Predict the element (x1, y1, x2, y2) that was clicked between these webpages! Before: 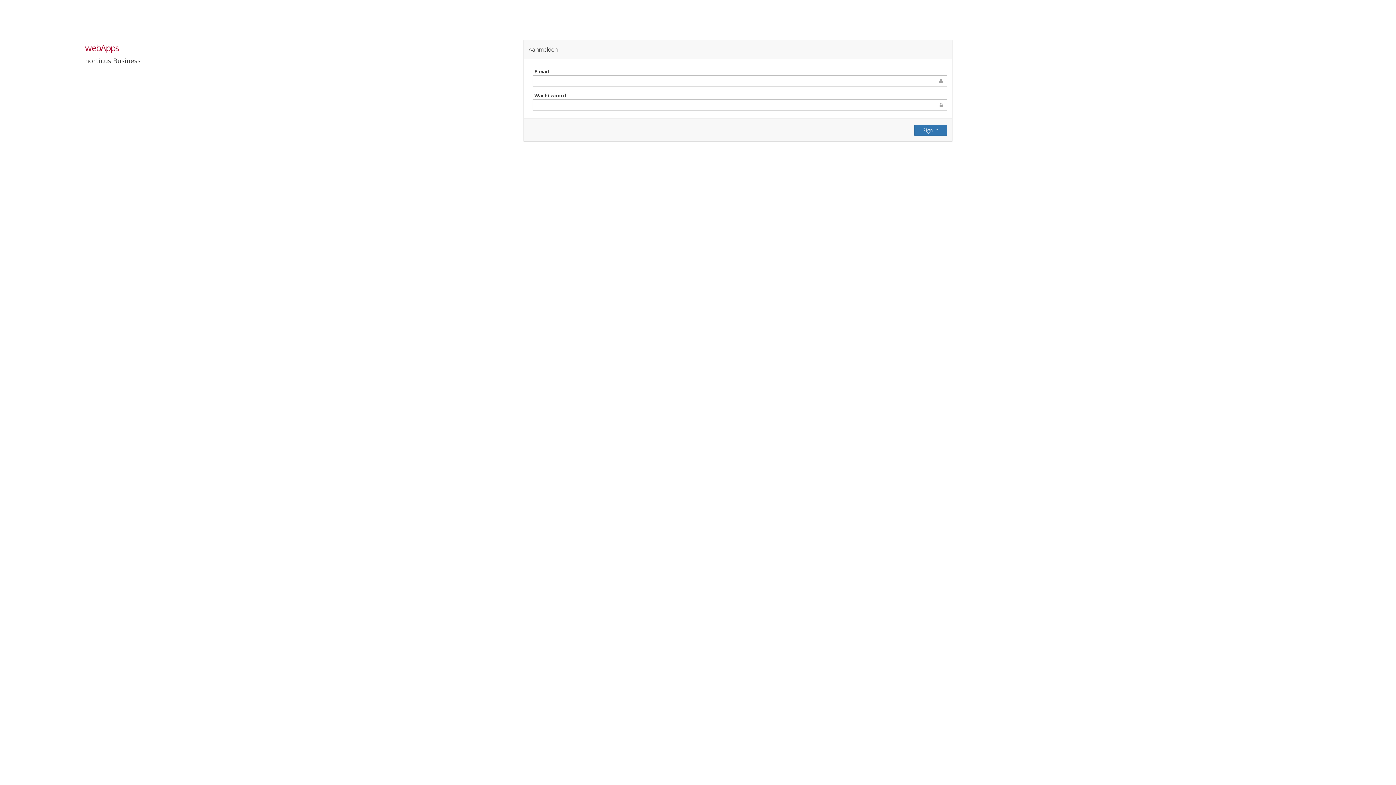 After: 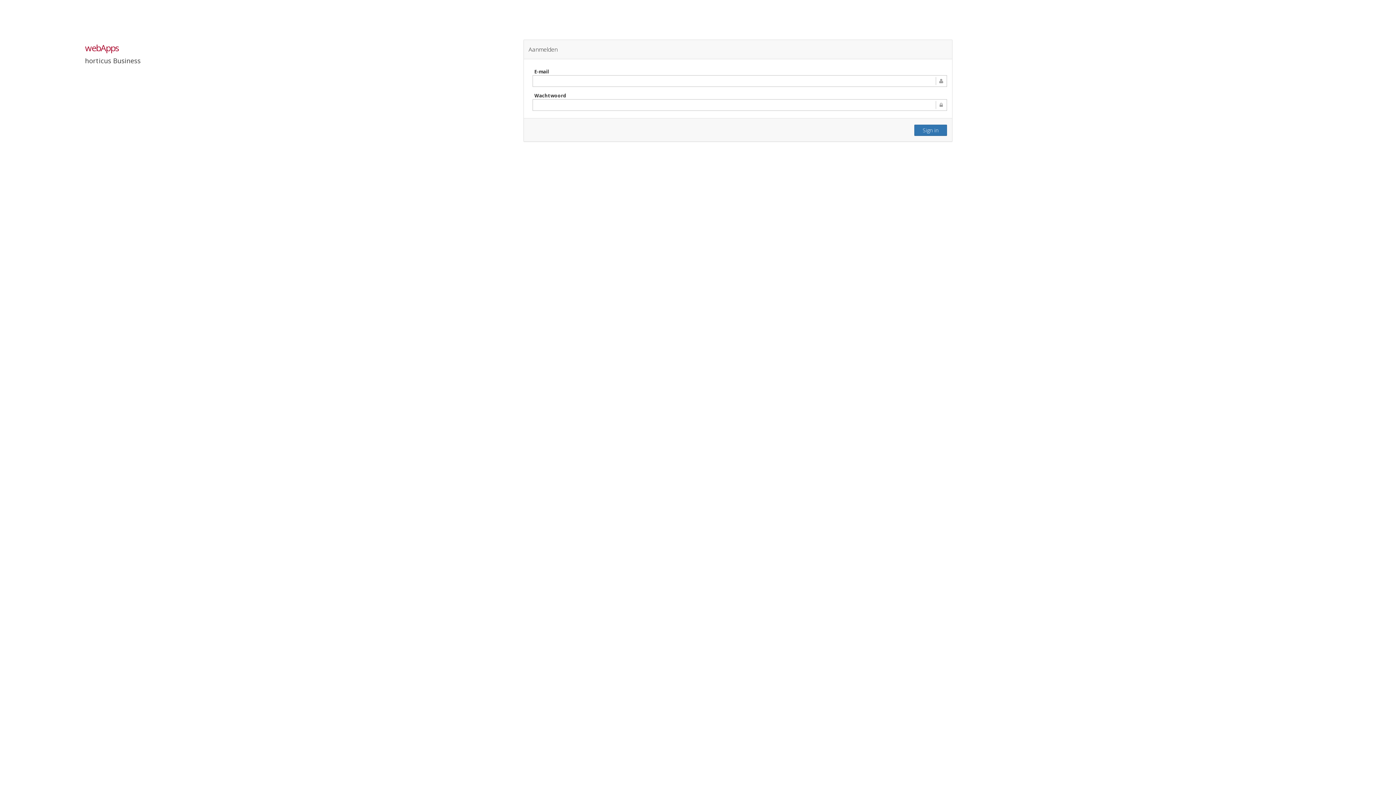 Action: bbox: (914, 124, 947, 136) label: Sign in